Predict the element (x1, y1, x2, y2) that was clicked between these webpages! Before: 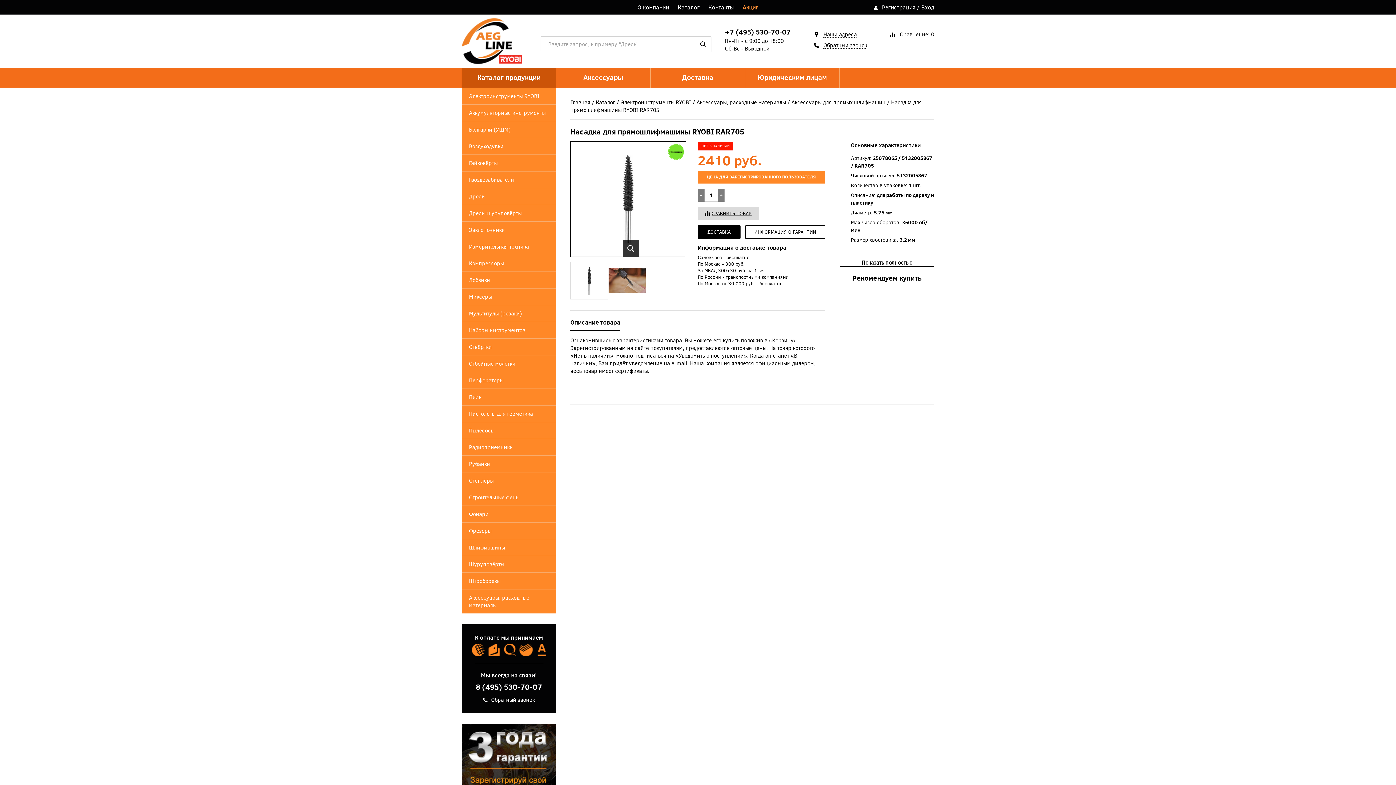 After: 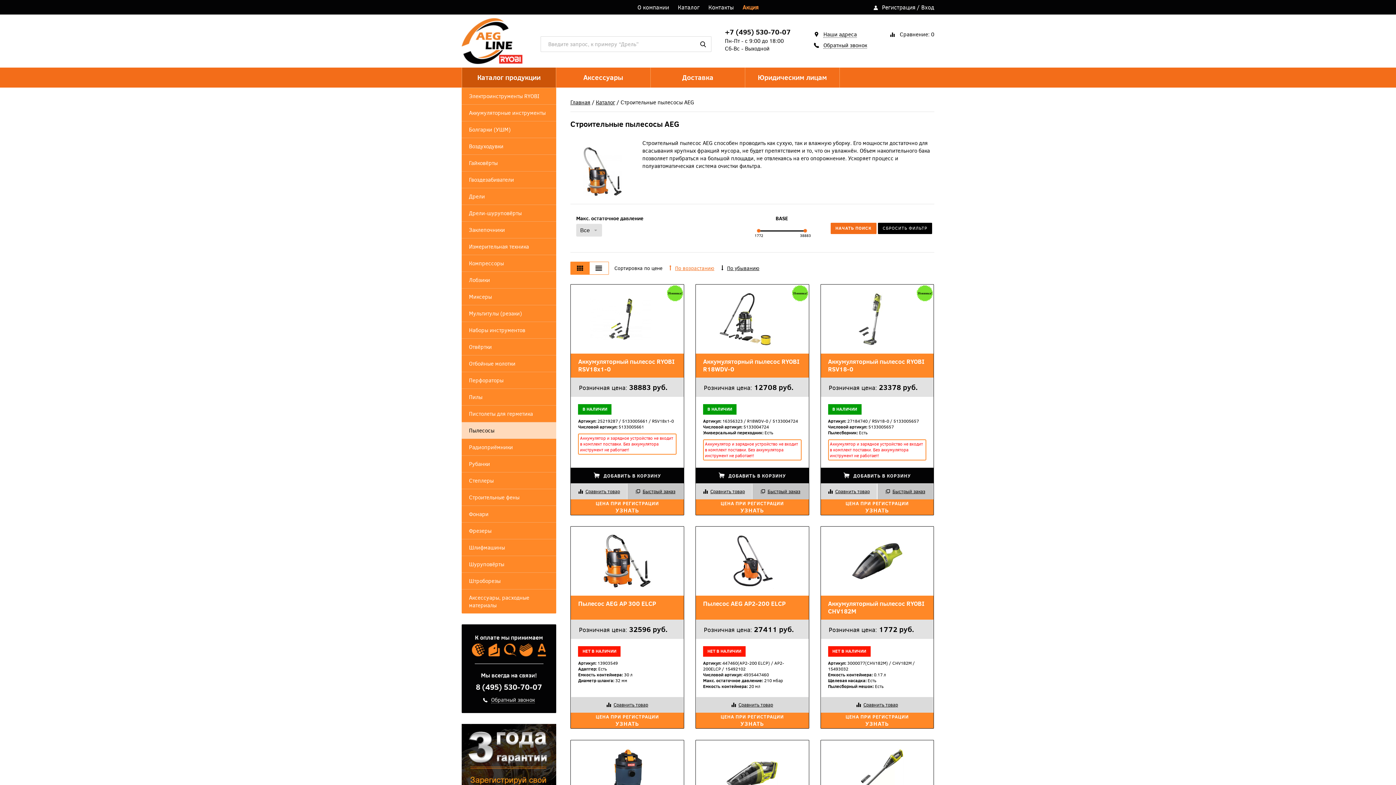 Action: bbox: (461, 422, 556, 438) label: Пылесосы